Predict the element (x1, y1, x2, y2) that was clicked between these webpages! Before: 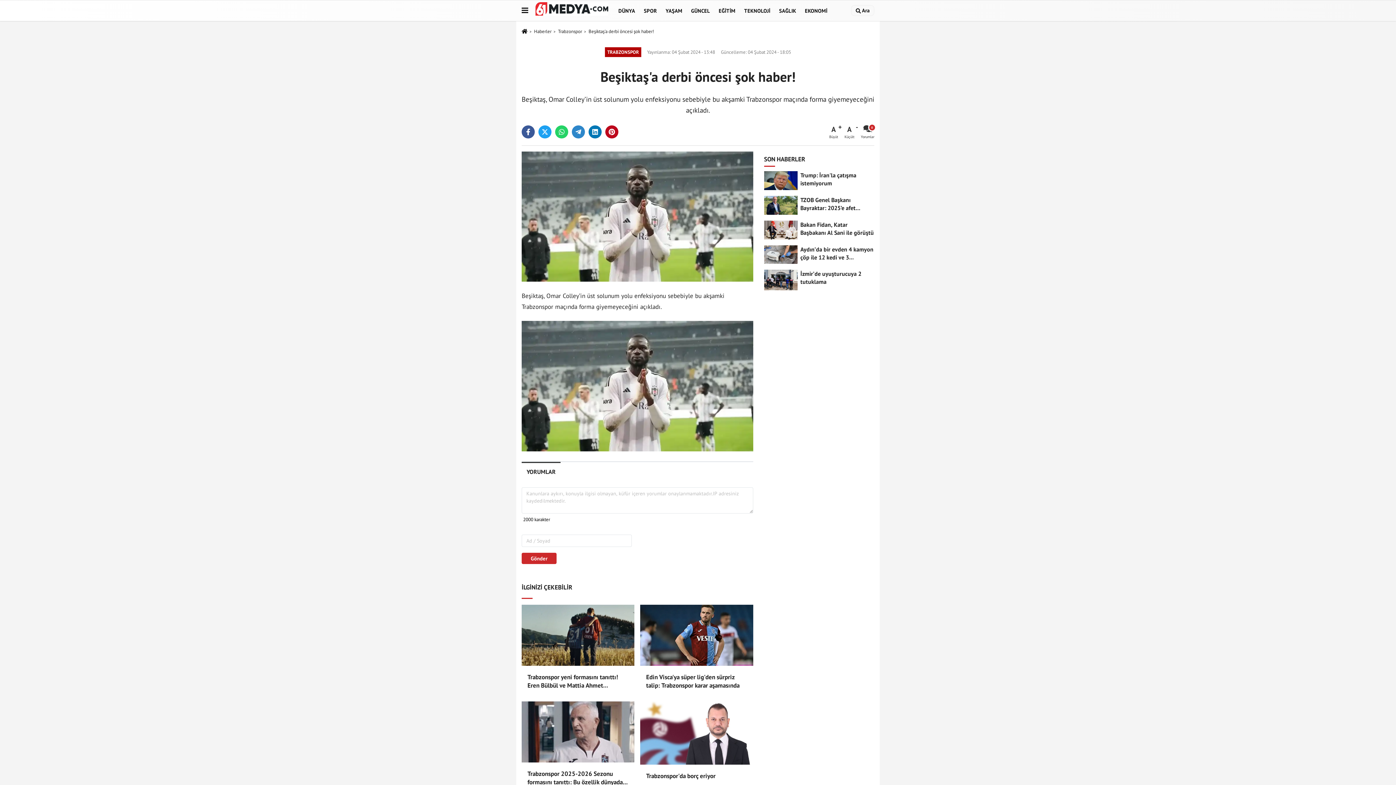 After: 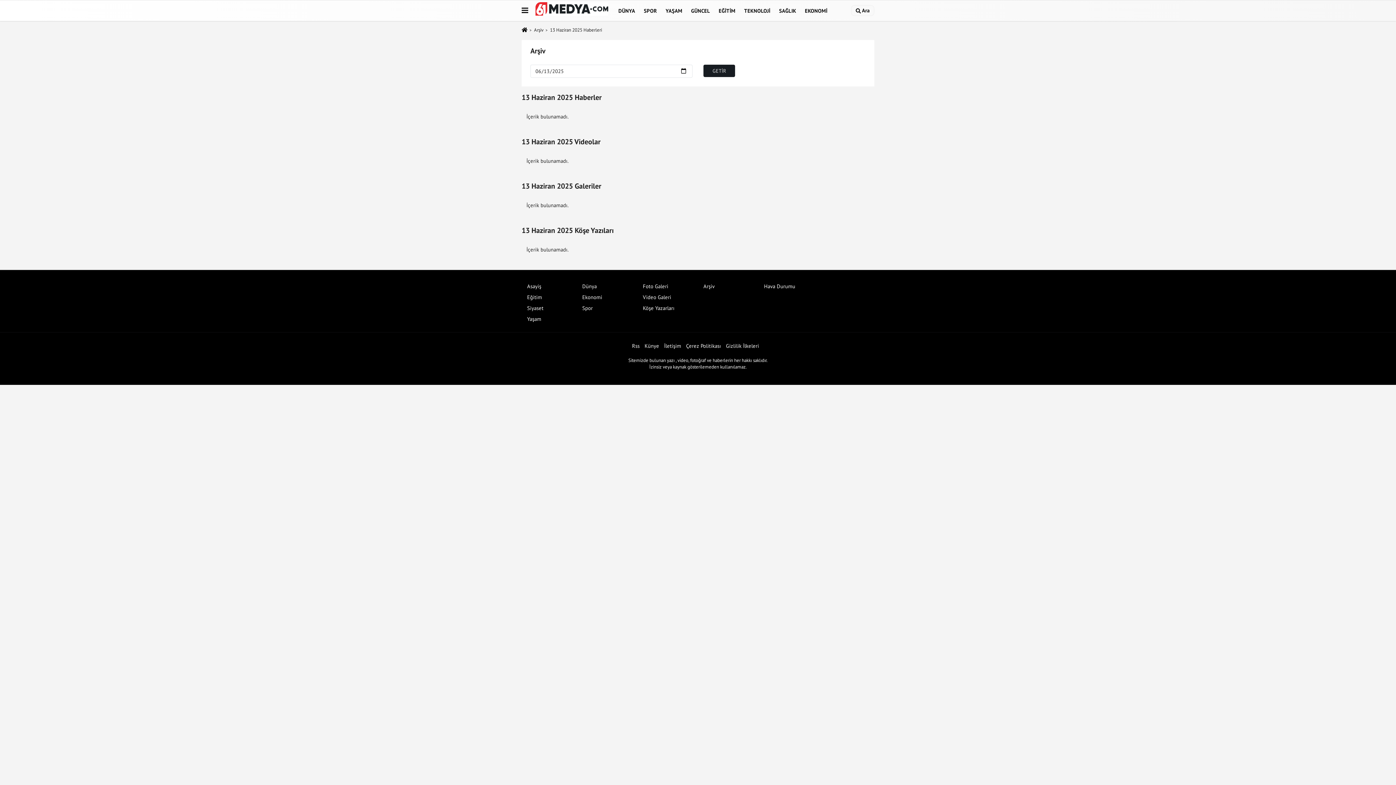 Action: bbox: (534, 28, 551, 34) label: Haberler